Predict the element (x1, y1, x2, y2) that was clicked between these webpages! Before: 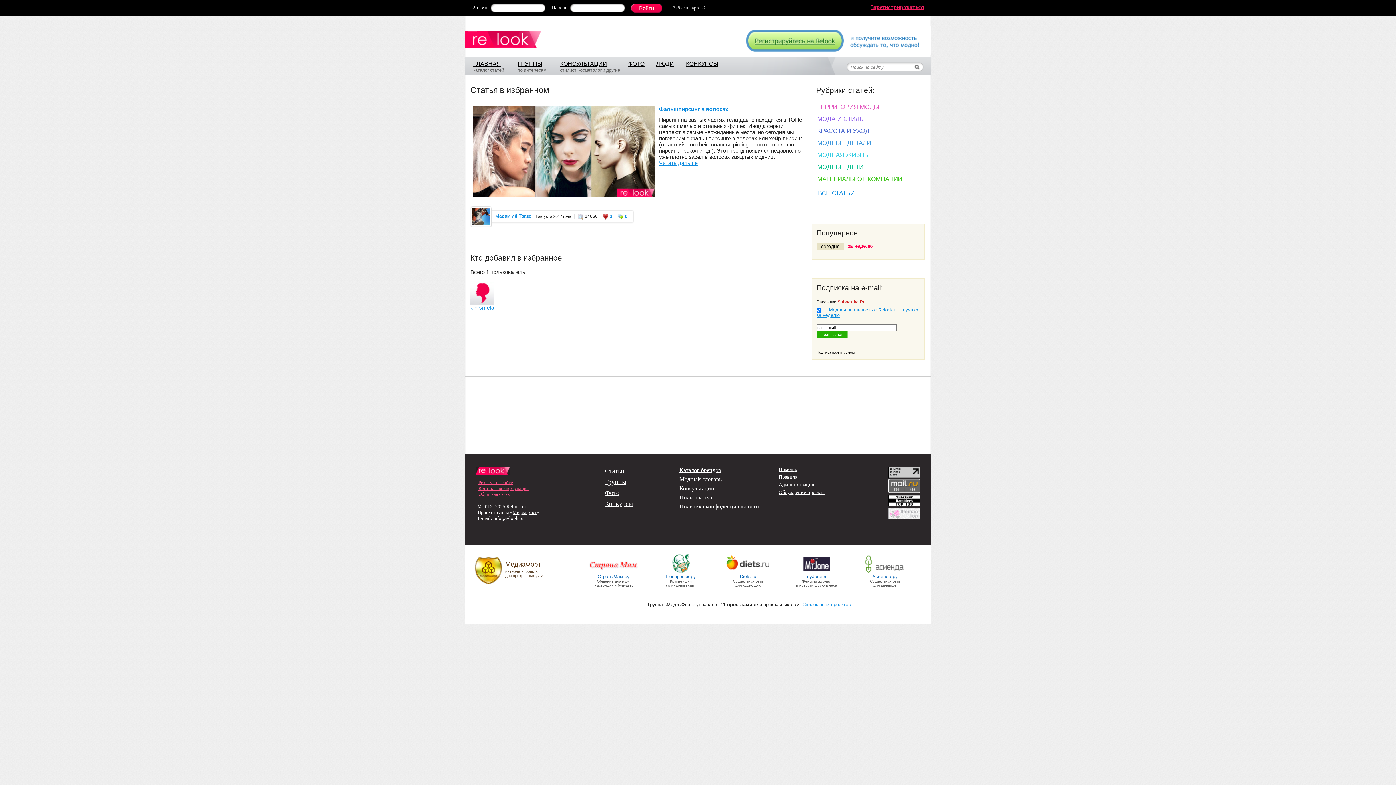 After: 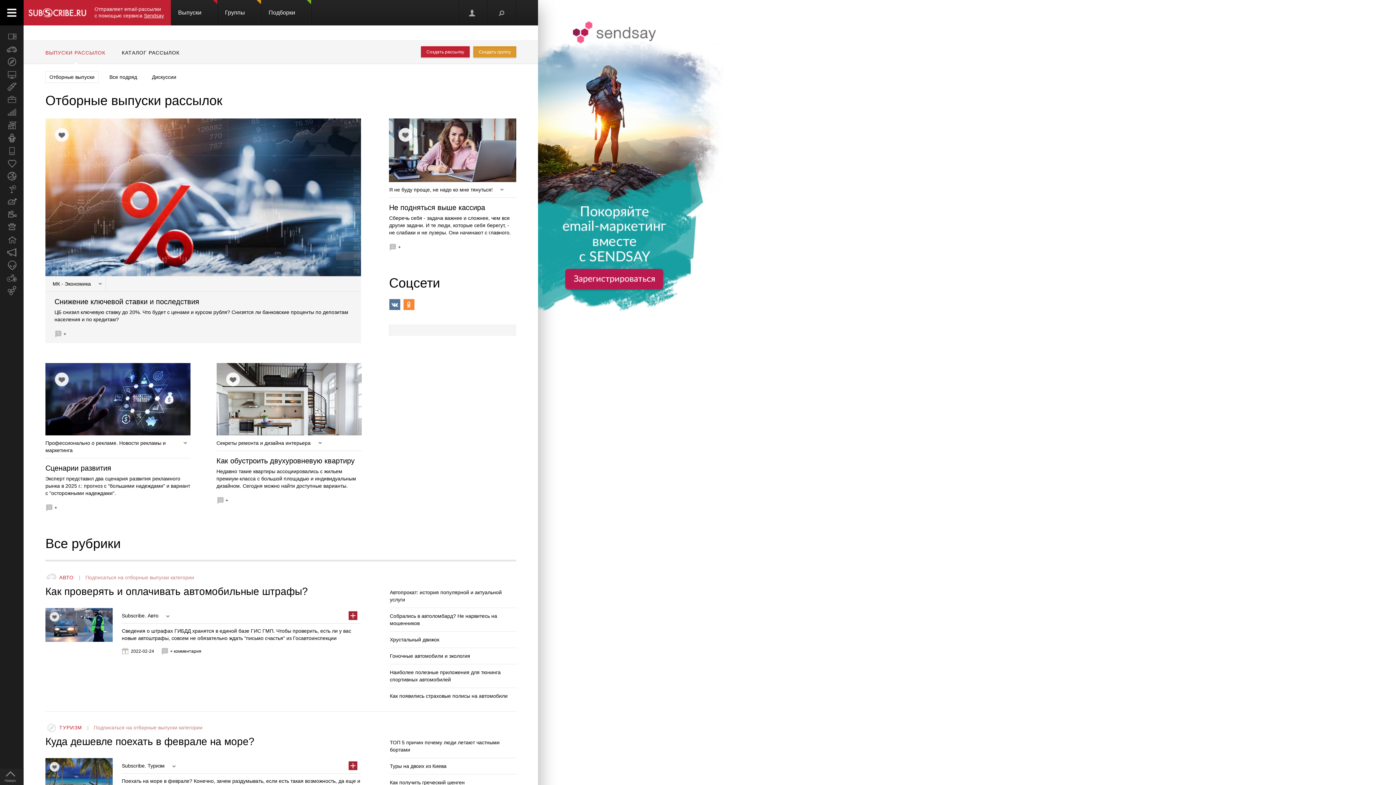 Action: bbox: (837, 299, 865, 304) label: Subscribe.Ru